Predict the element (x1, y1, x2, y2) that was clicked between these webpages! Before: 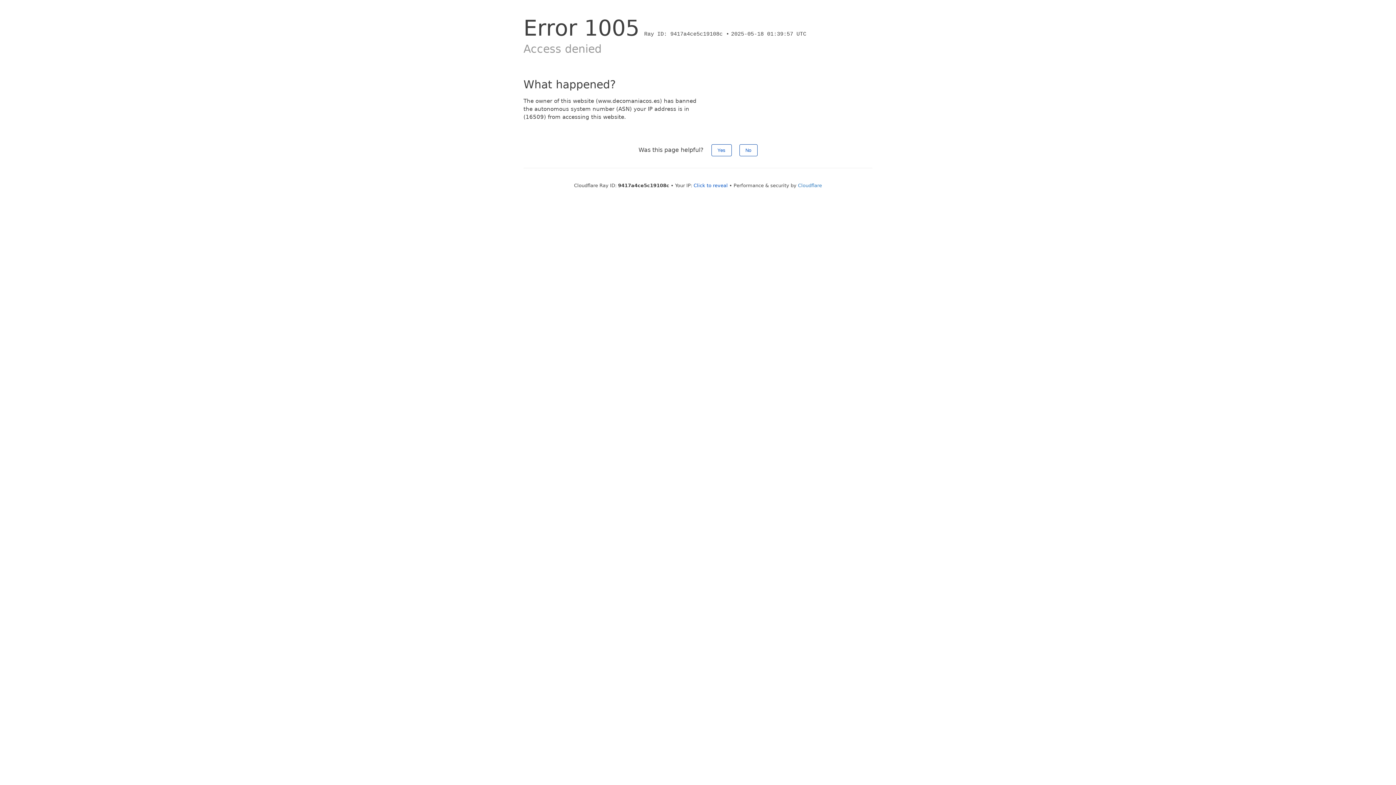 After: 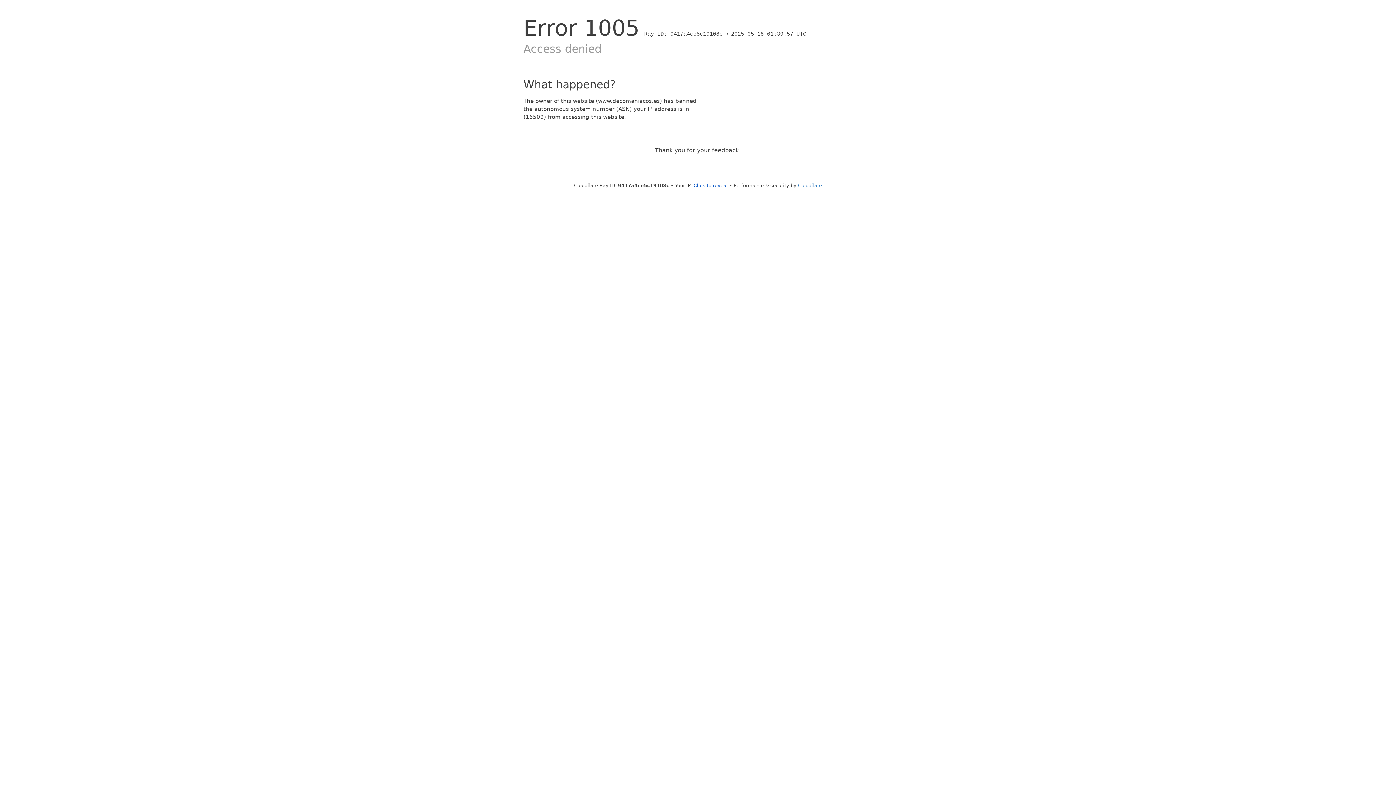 Action: label: Yes bbox: (711, 144, 731, 156)